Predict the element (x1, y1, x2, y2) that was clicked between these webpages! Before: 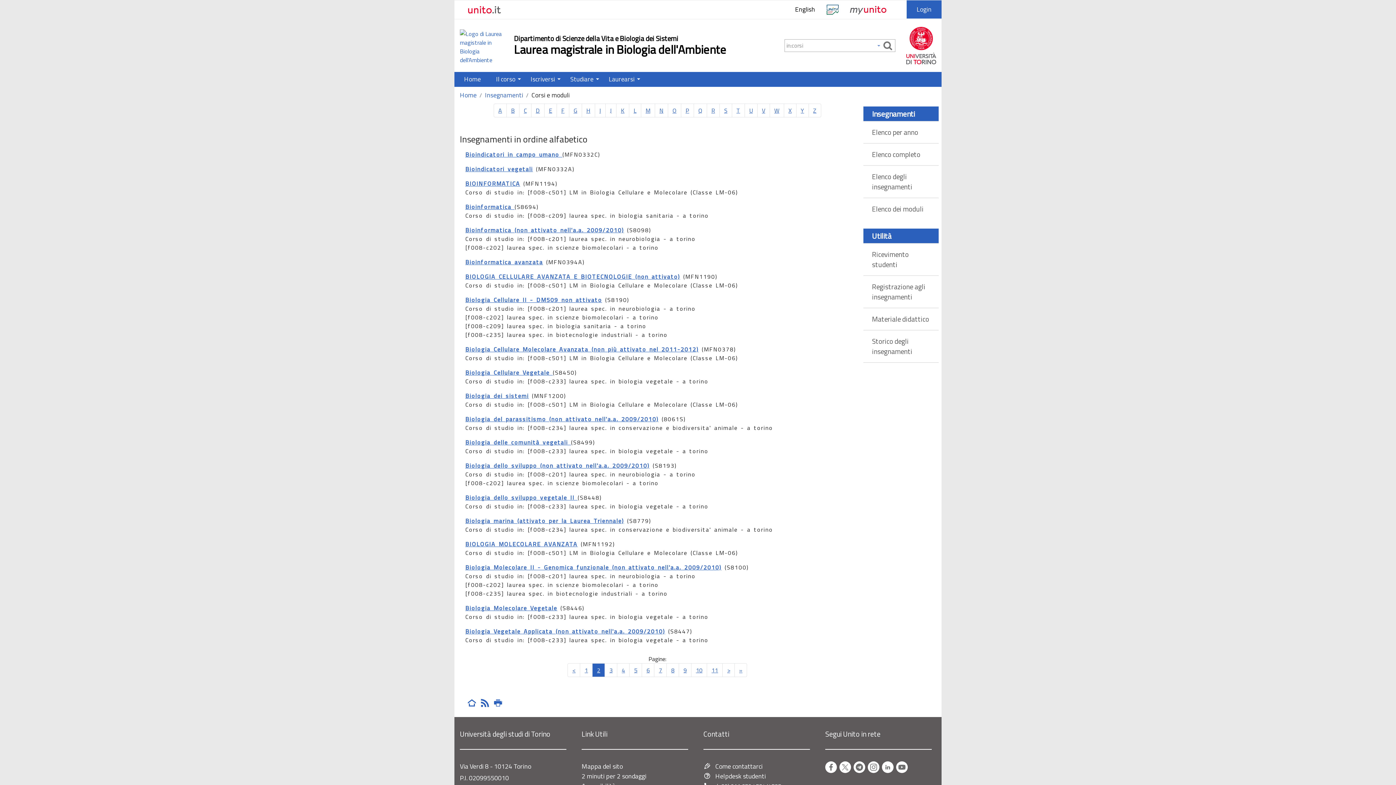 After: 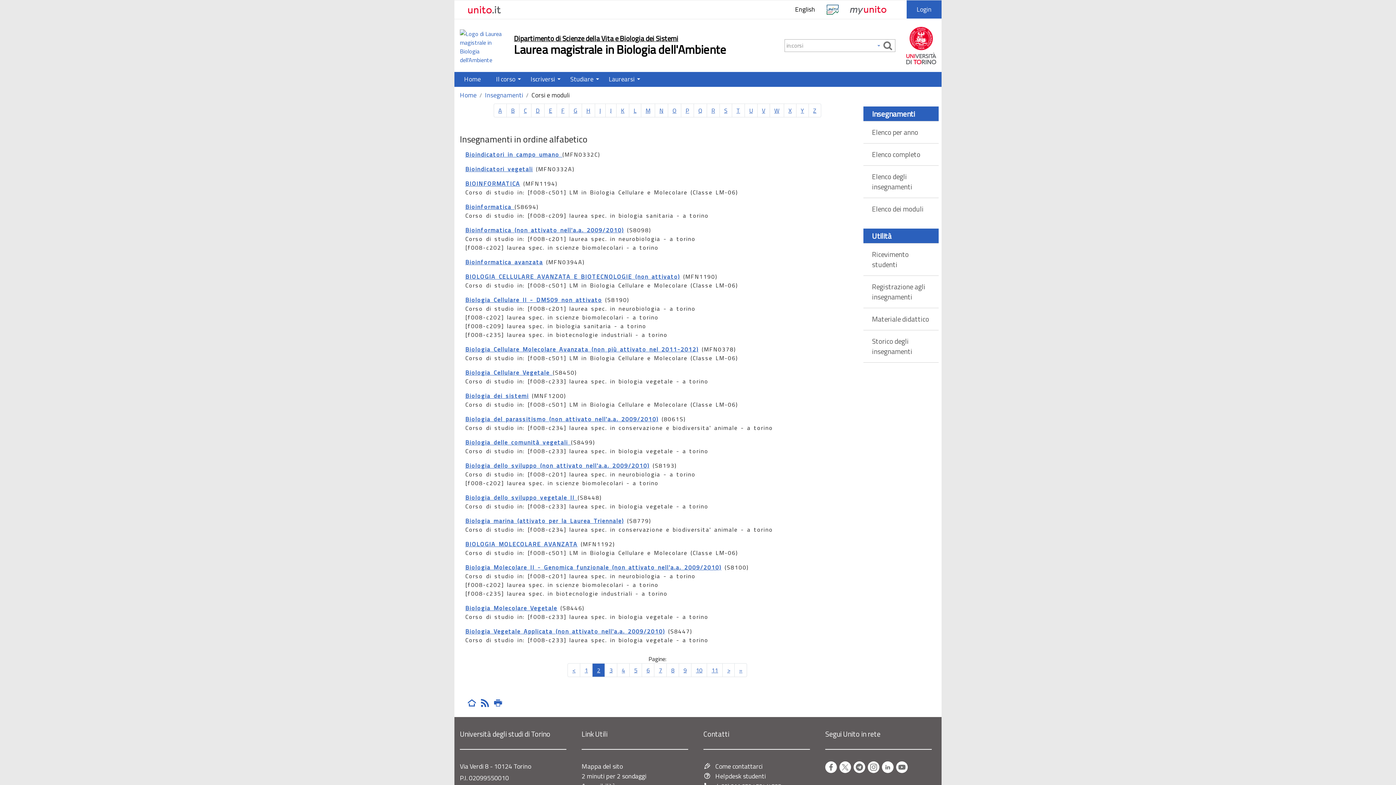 Action: label: Dipartimento di Scienze della Vita e Biologia dei Sistemi bbox: (514, 34, 678, 41)